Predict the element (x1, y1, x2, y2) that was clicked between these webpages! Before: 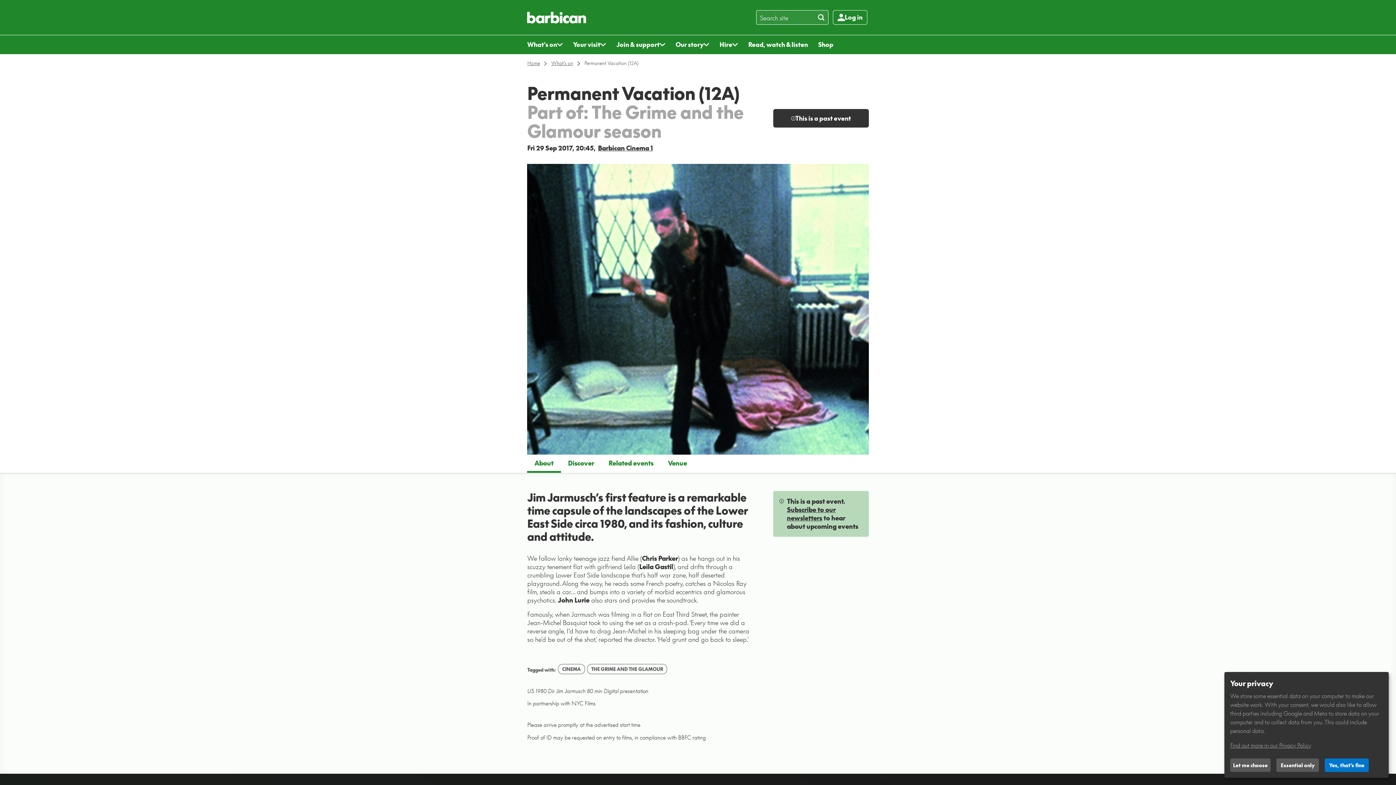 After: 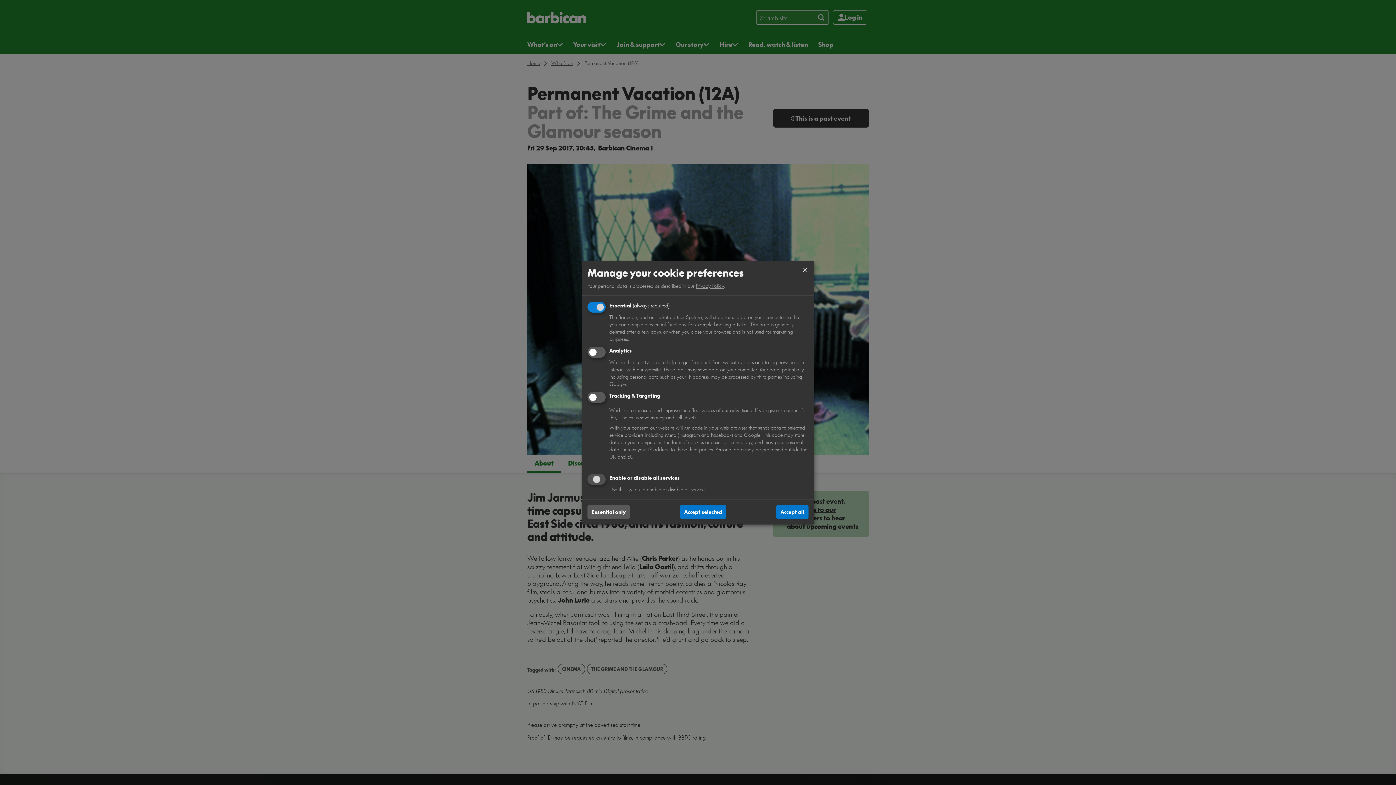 Action: label: Let me choose bbox: (1230, 758, 1270, 772)